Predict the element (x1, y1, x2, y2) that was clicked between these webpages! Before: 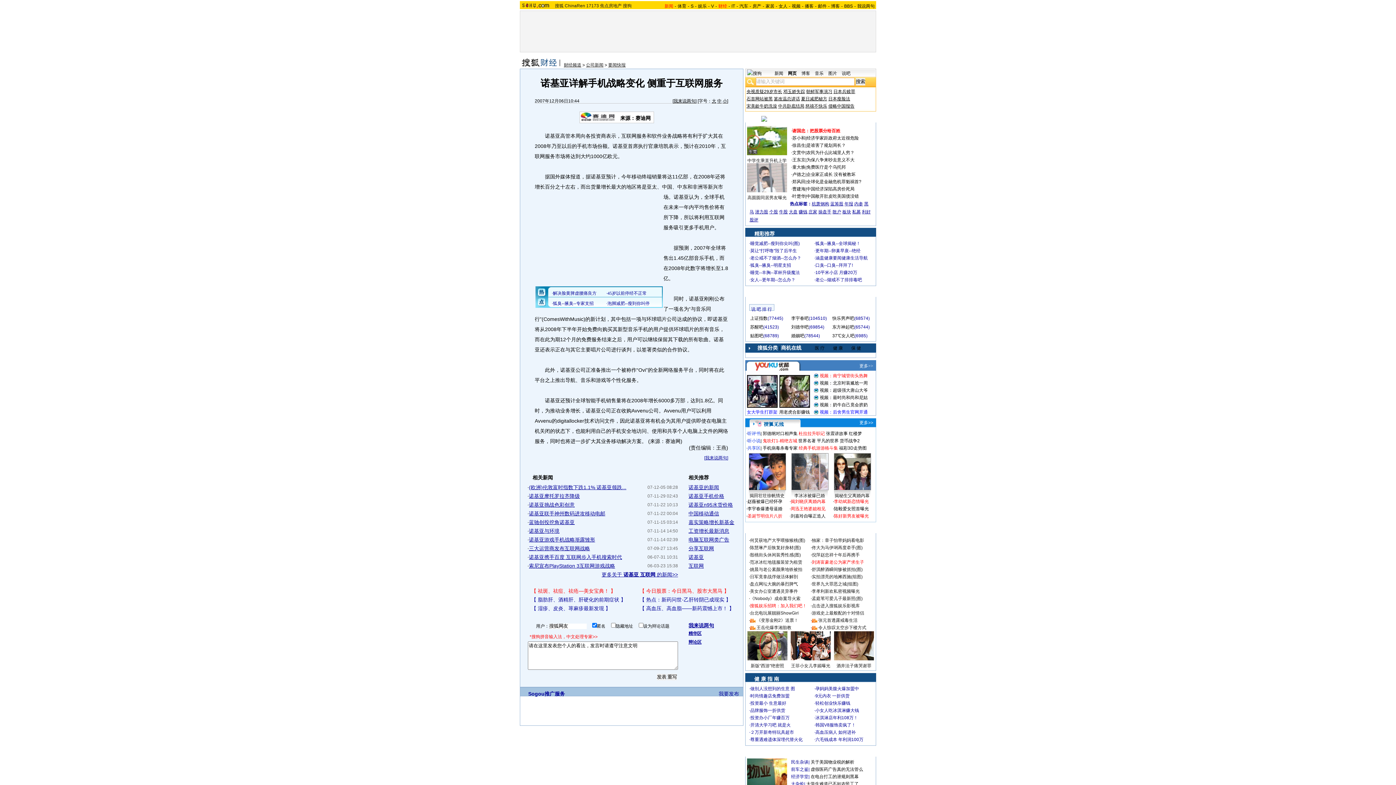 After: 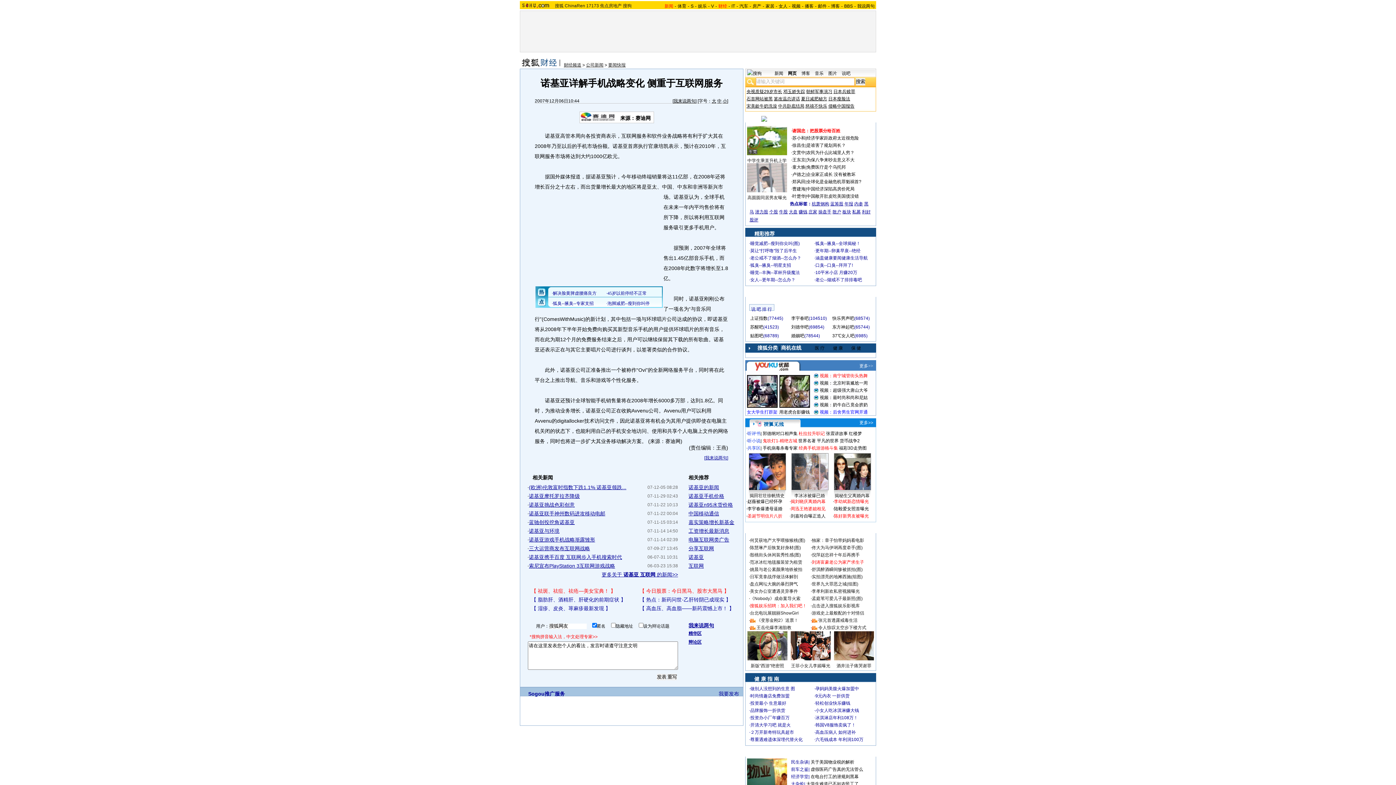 Action: bbox: (810, 760, 854, 765) label: 关于美国物业税的解析